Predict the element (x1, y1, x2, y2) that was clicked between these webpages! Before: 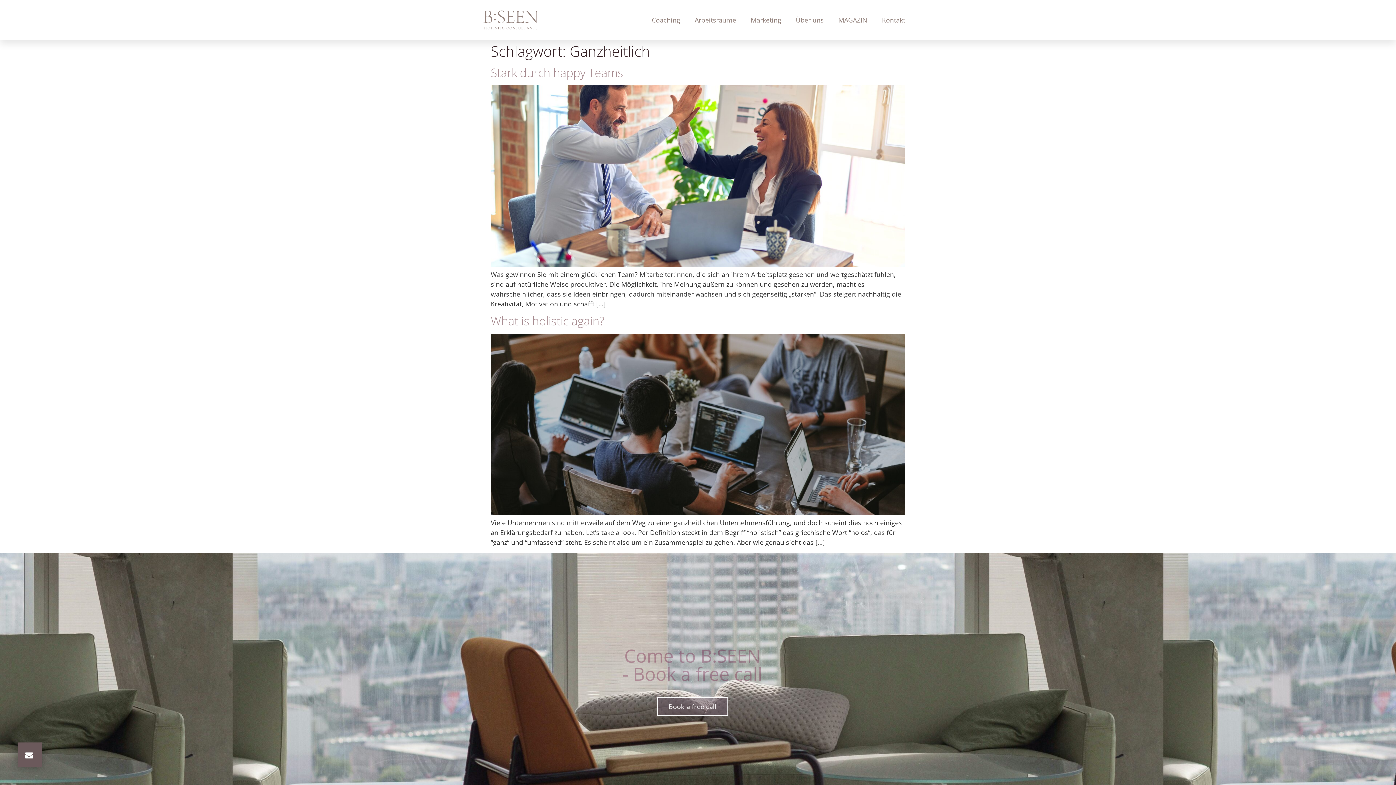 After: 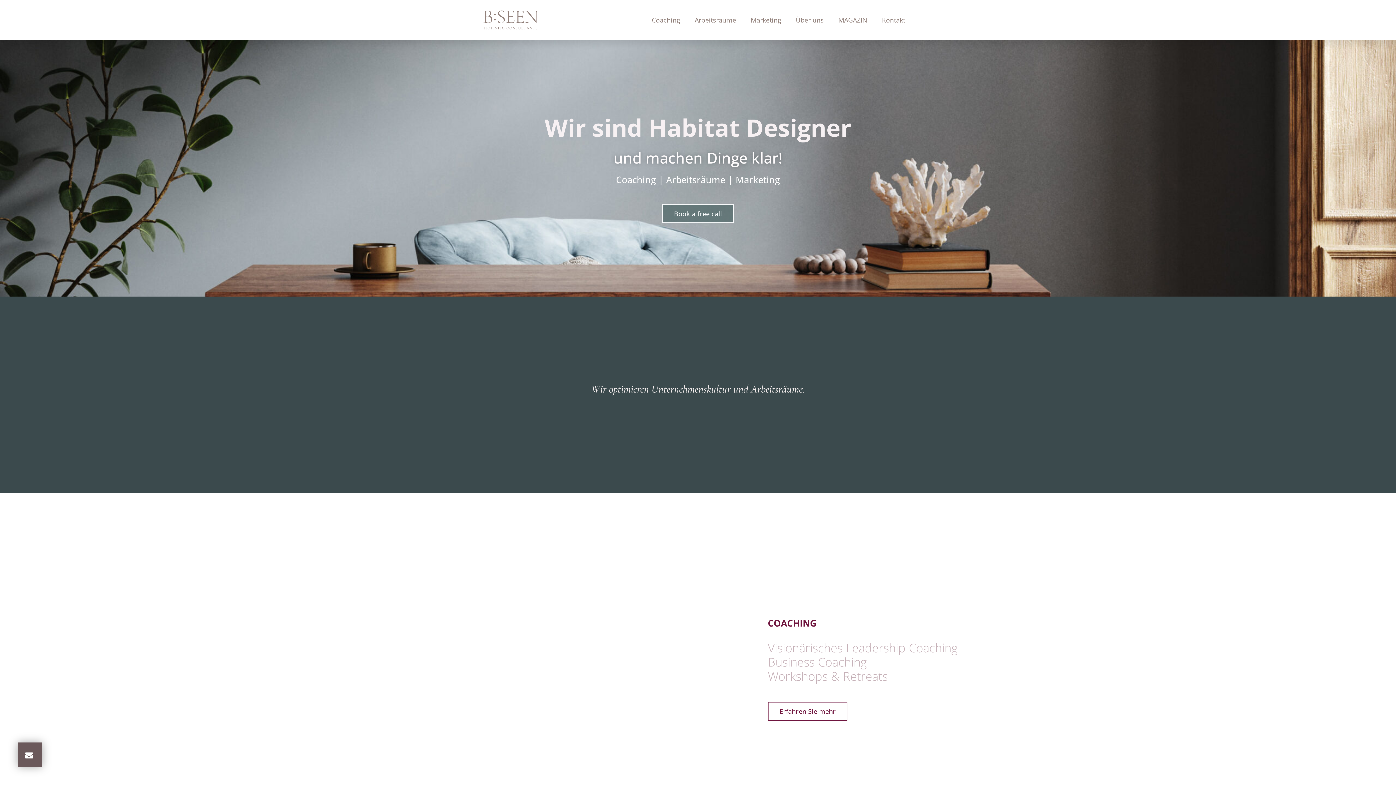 Action: bbox: (483, 10, 538, 29)